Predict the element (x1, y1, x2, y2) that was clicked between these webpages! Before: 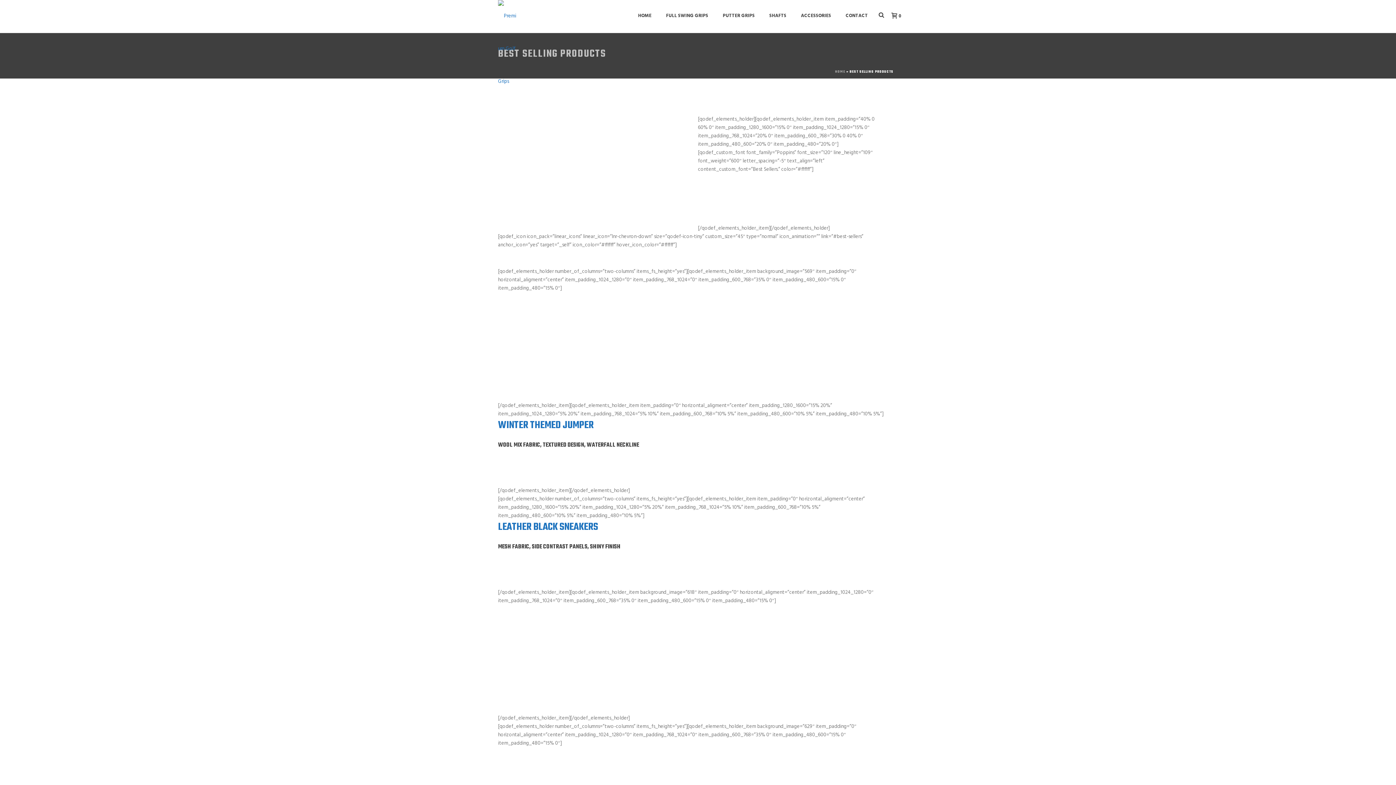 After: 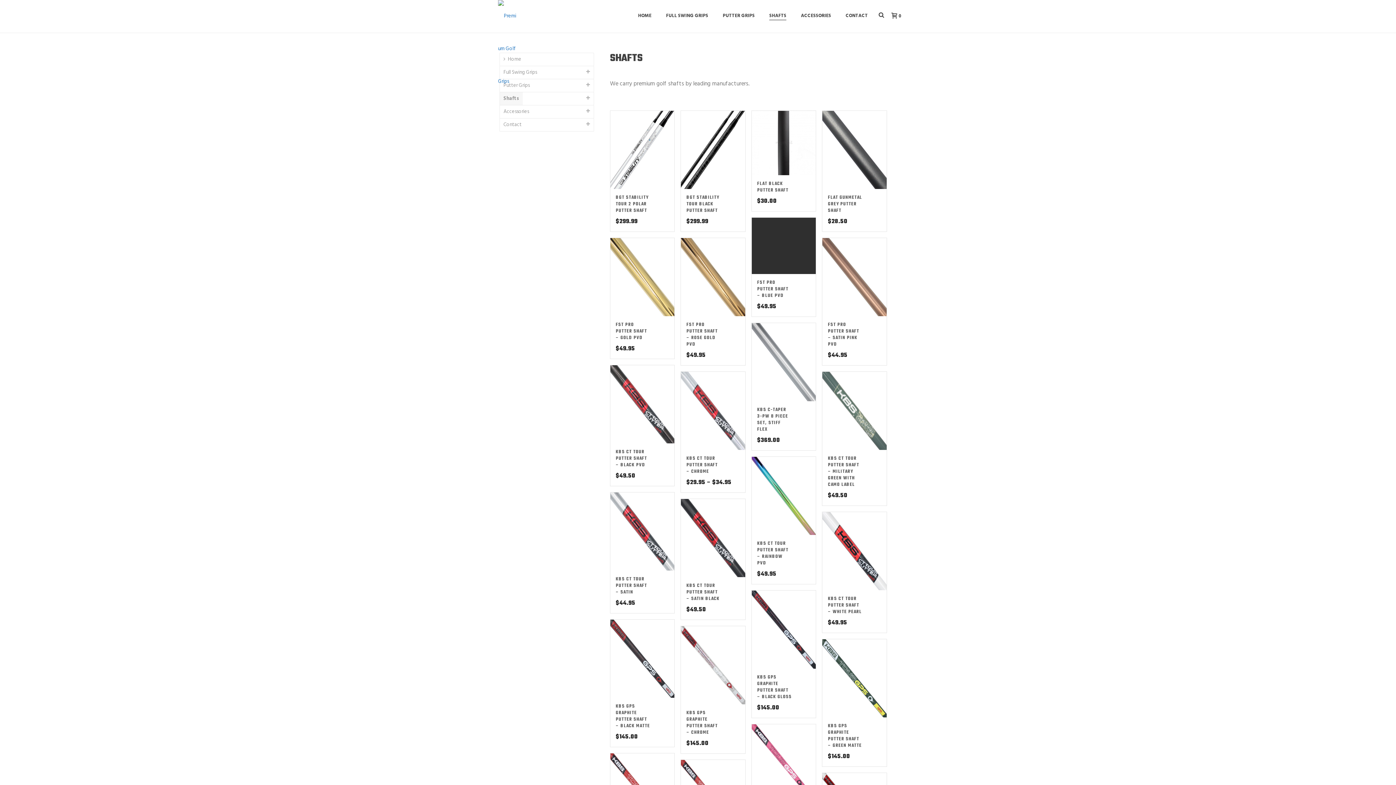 Action: bbox: (762, 11, 793, 20) label: SHAFTS